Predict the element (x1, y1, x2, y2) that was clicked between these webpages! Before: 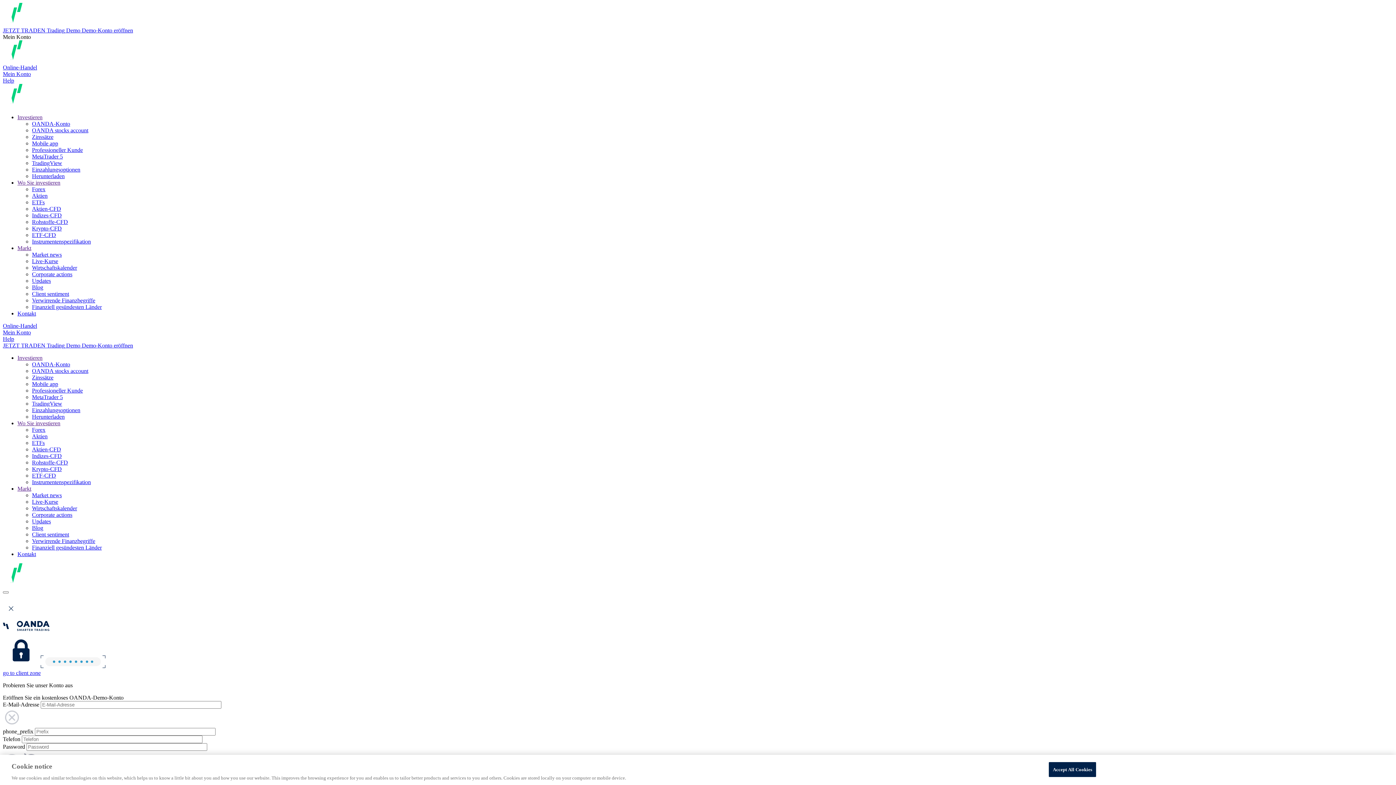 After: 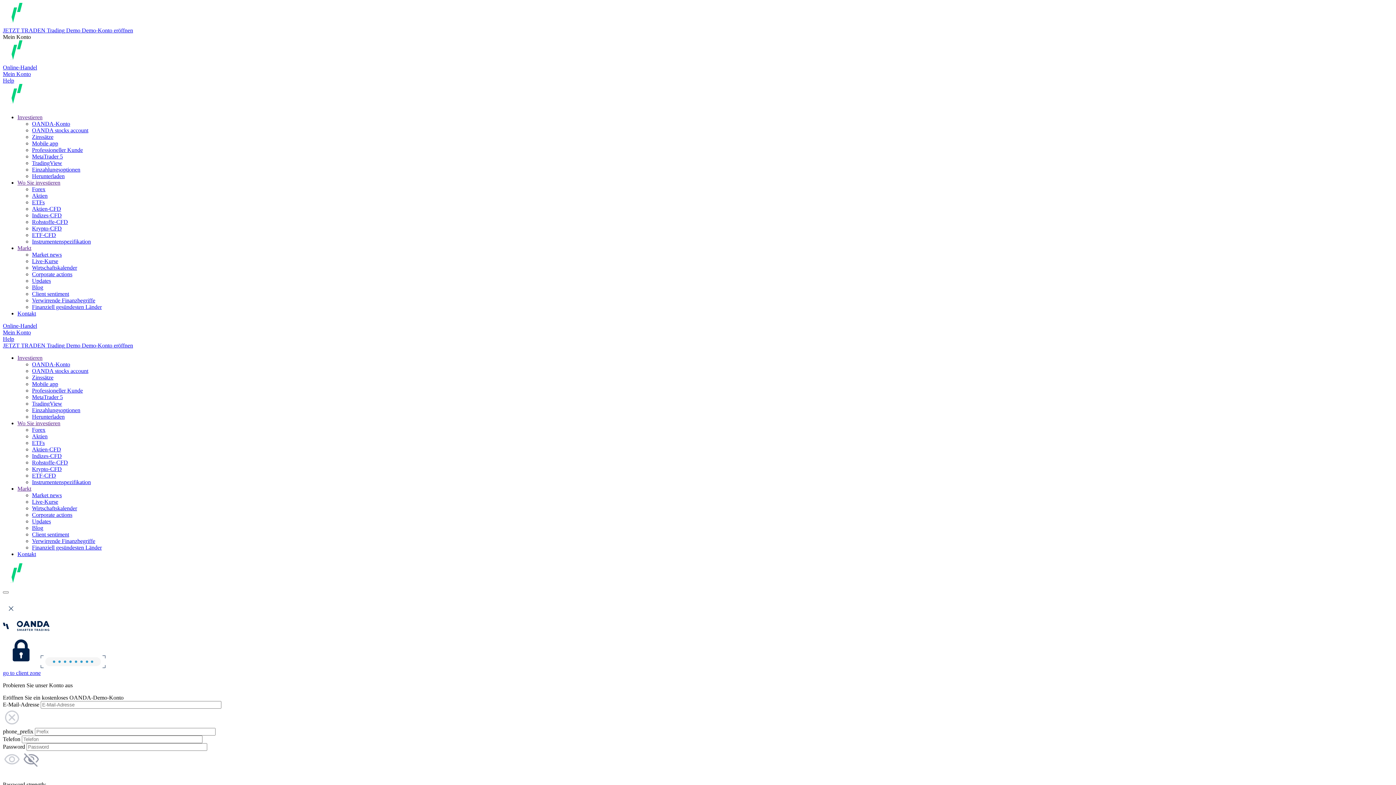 Action: label: Herunterladen bbox: (32, 413, 64, 419)